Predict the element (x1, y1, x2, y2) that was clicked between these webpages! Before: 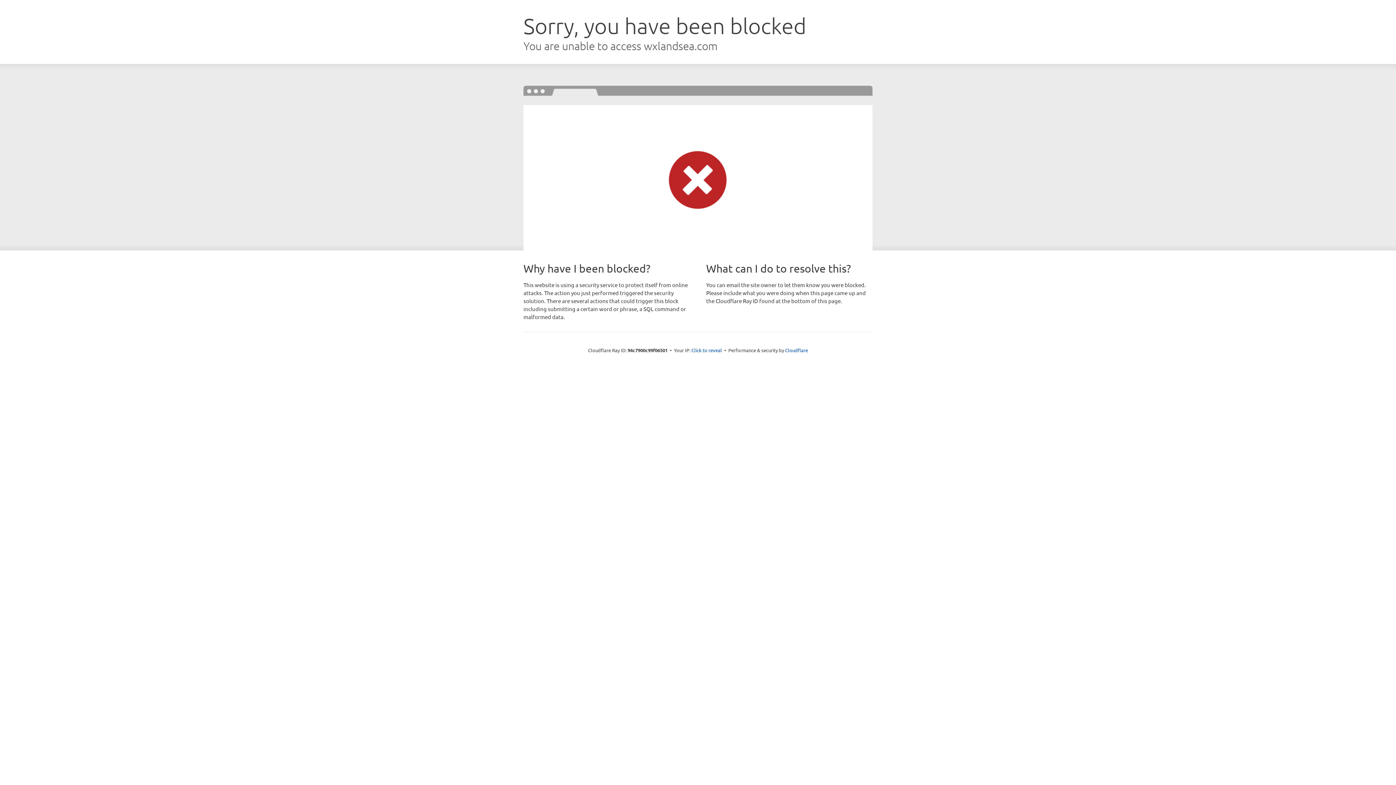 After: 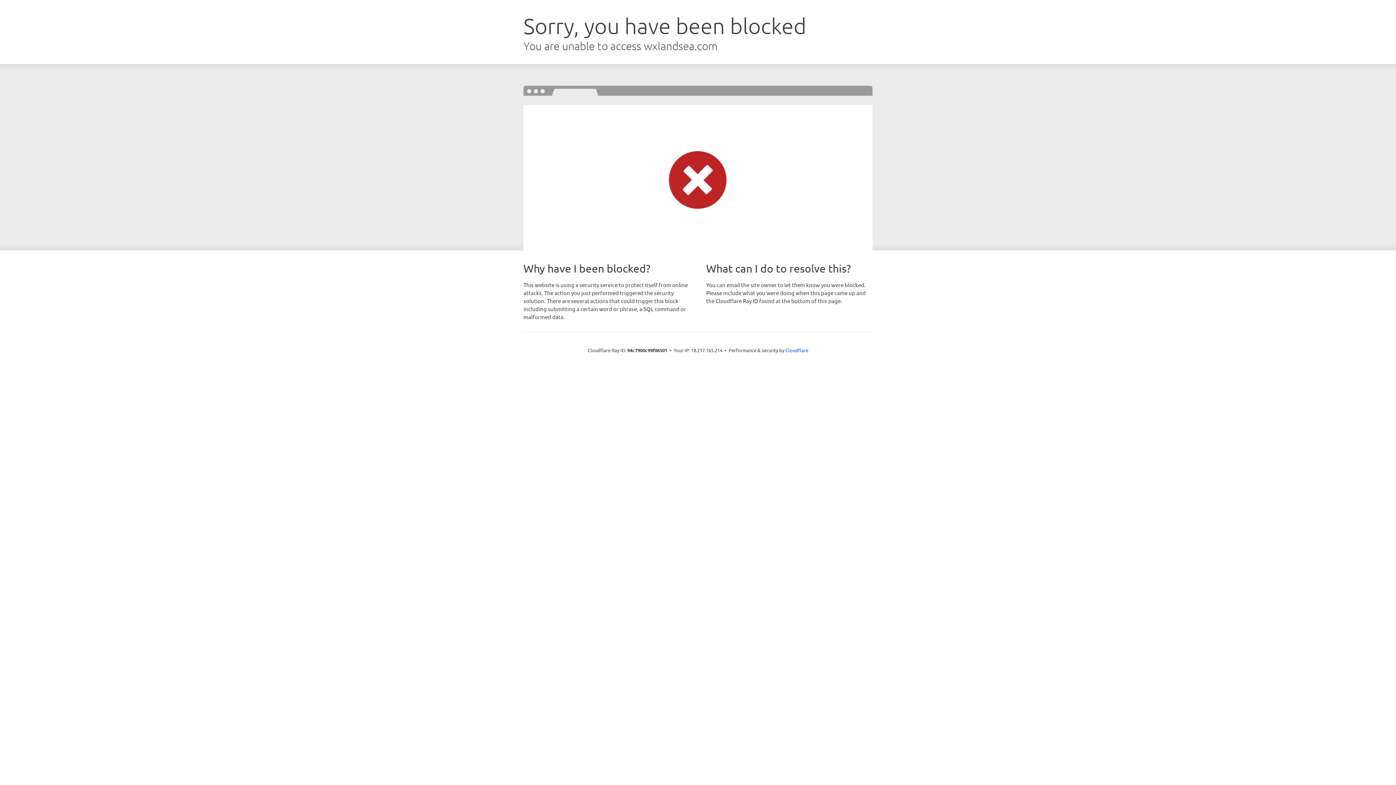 Action: bbox: (691, 346, 722, 353) label: Click to reveal